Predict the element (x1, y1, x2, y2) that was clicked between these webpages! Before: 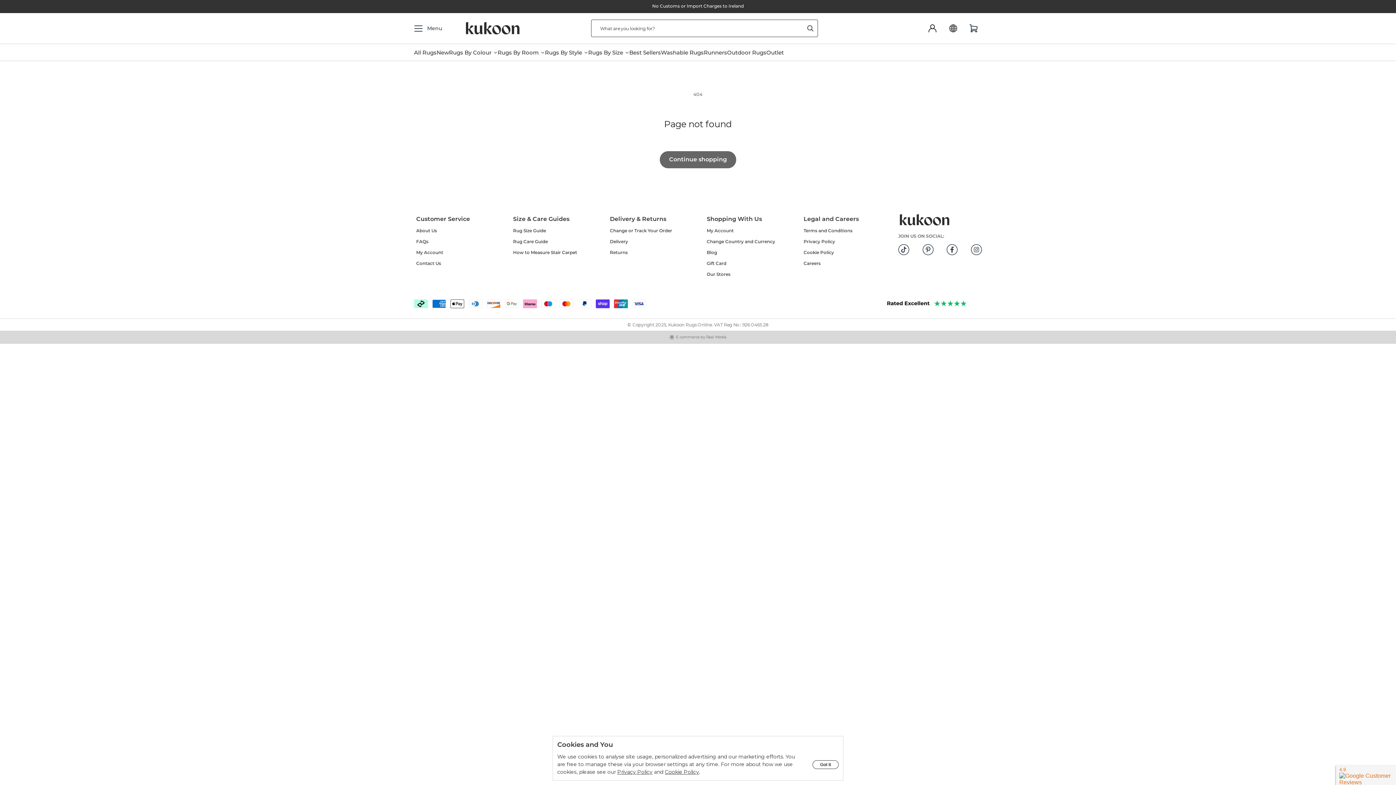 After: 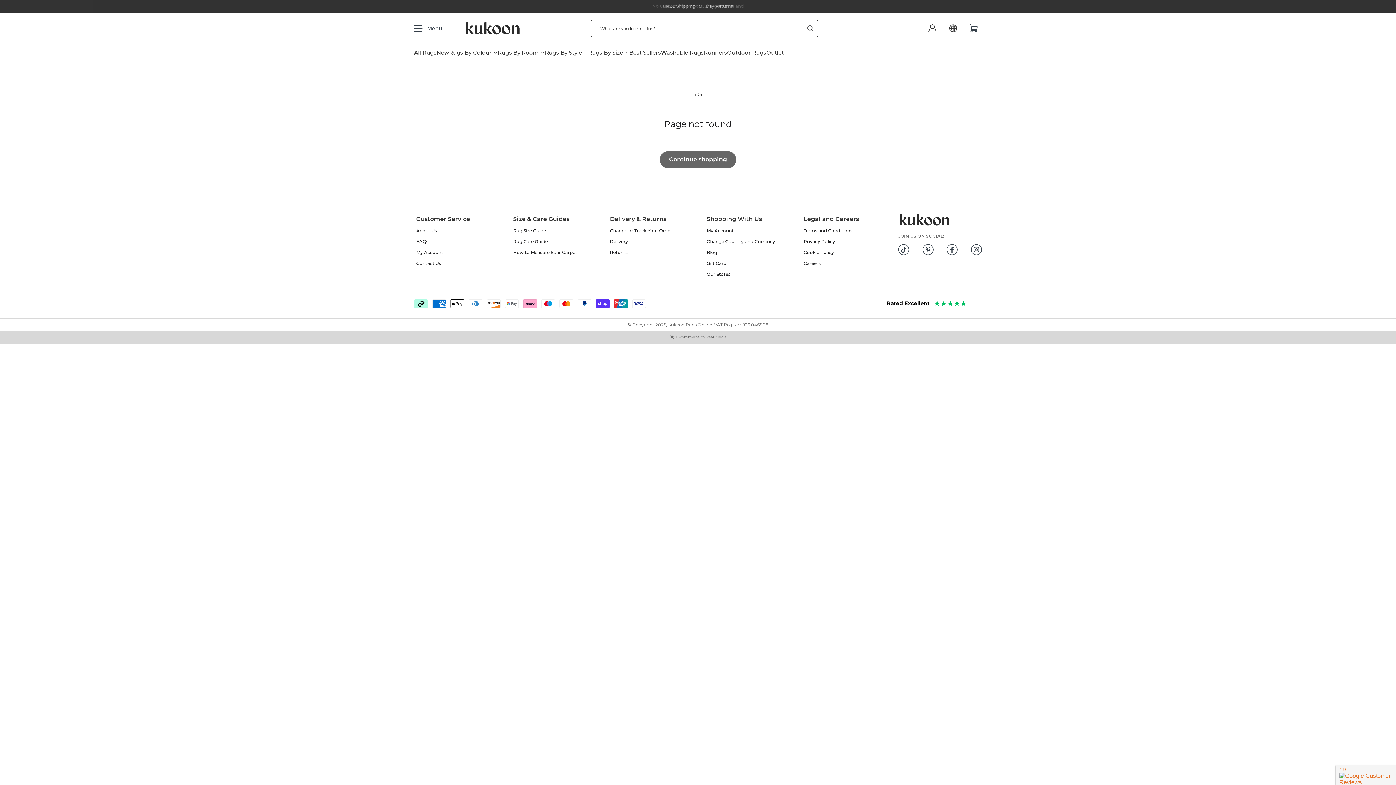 Action: label: Got it bbox: (812, 760, 838, 769)